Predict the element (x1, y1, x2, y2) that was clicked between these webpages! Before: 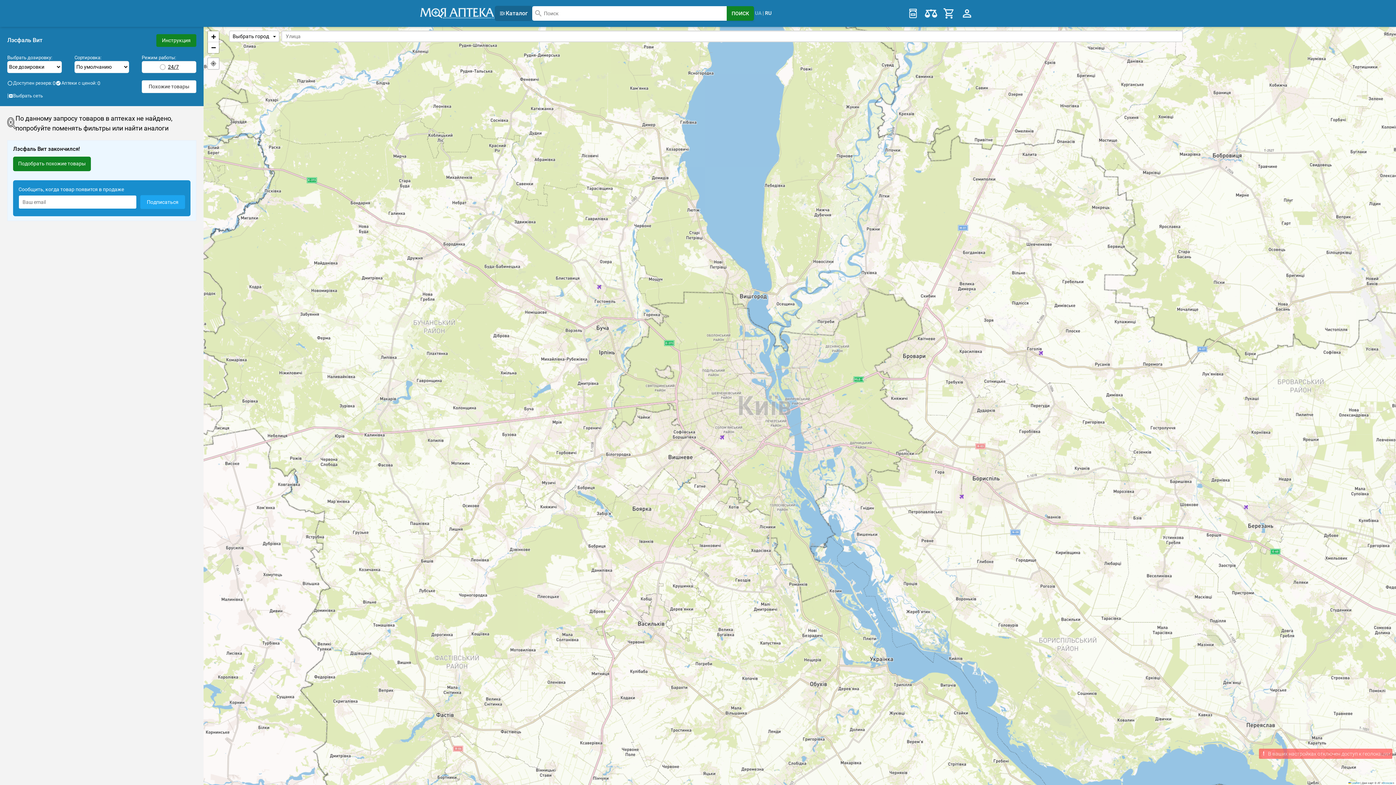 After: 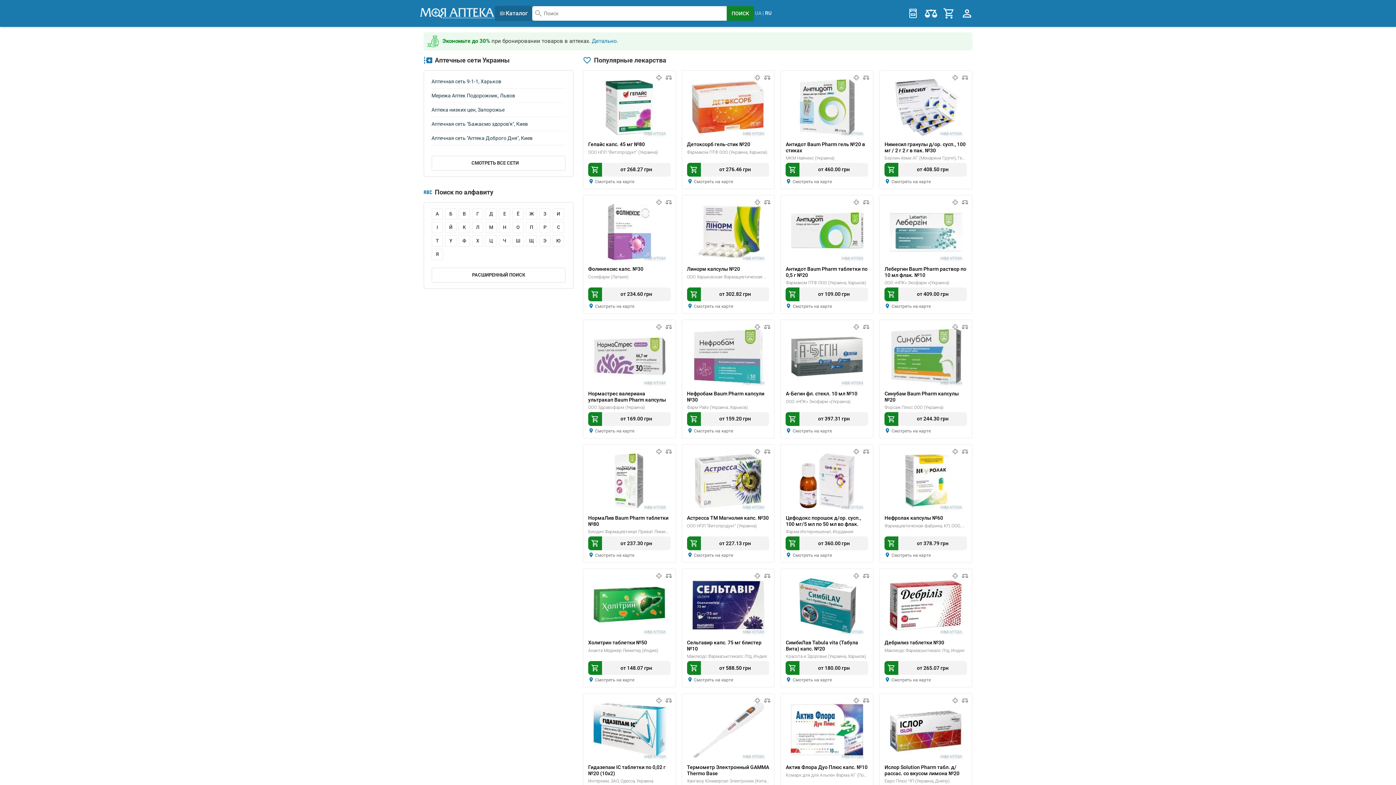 Action: bbox: (420, 8, 494, 18)